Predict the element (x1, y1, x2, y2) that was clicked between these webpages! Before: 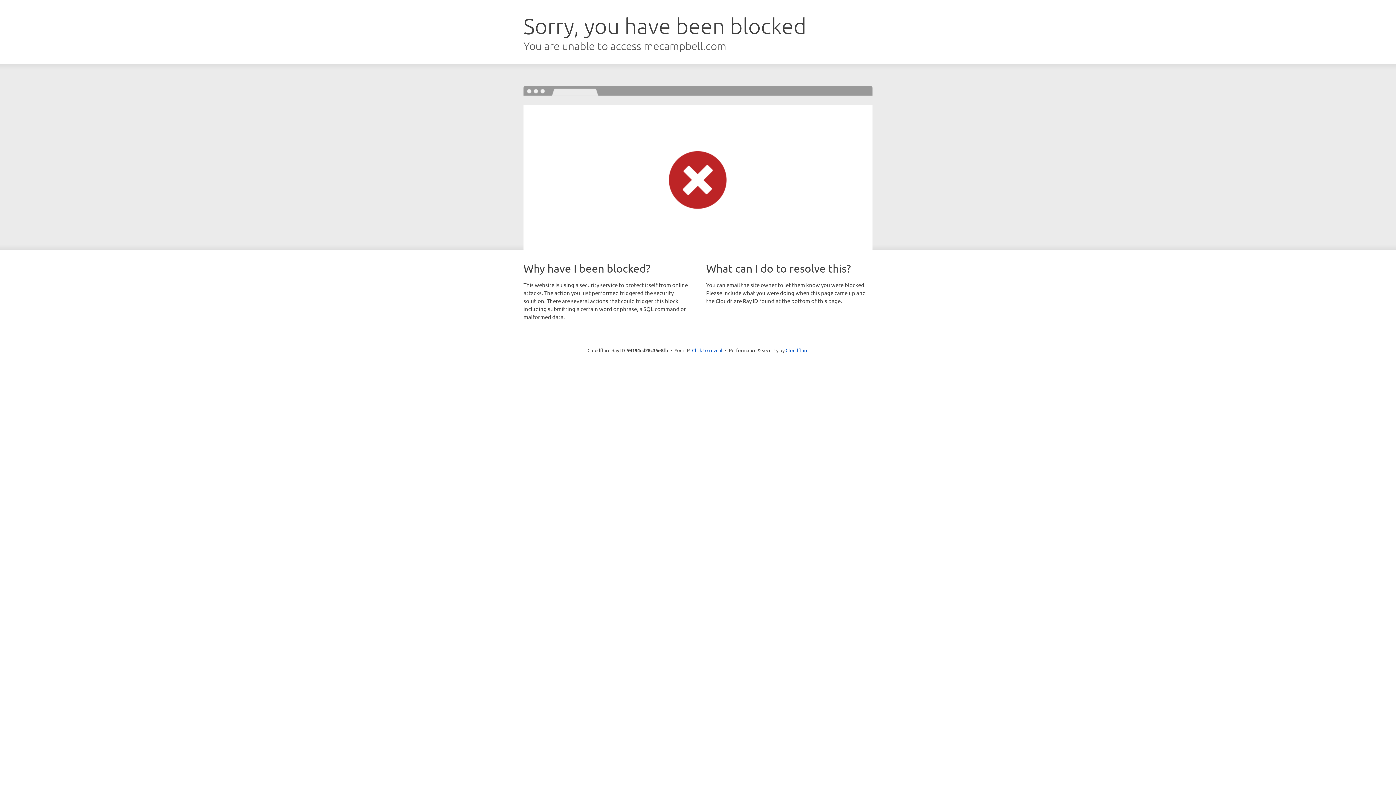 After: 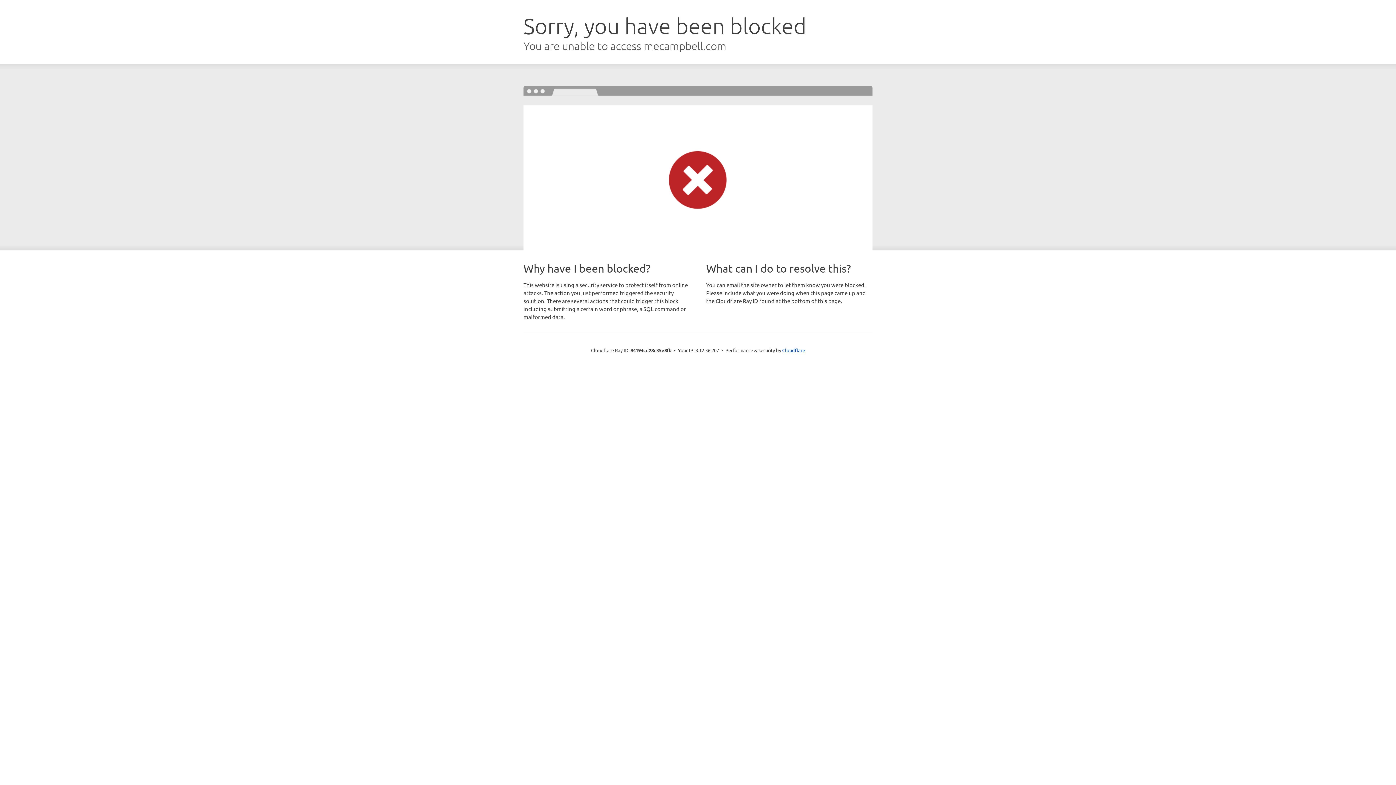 Action: label: Click to reveal bbox: (692, 346, 722, 353)